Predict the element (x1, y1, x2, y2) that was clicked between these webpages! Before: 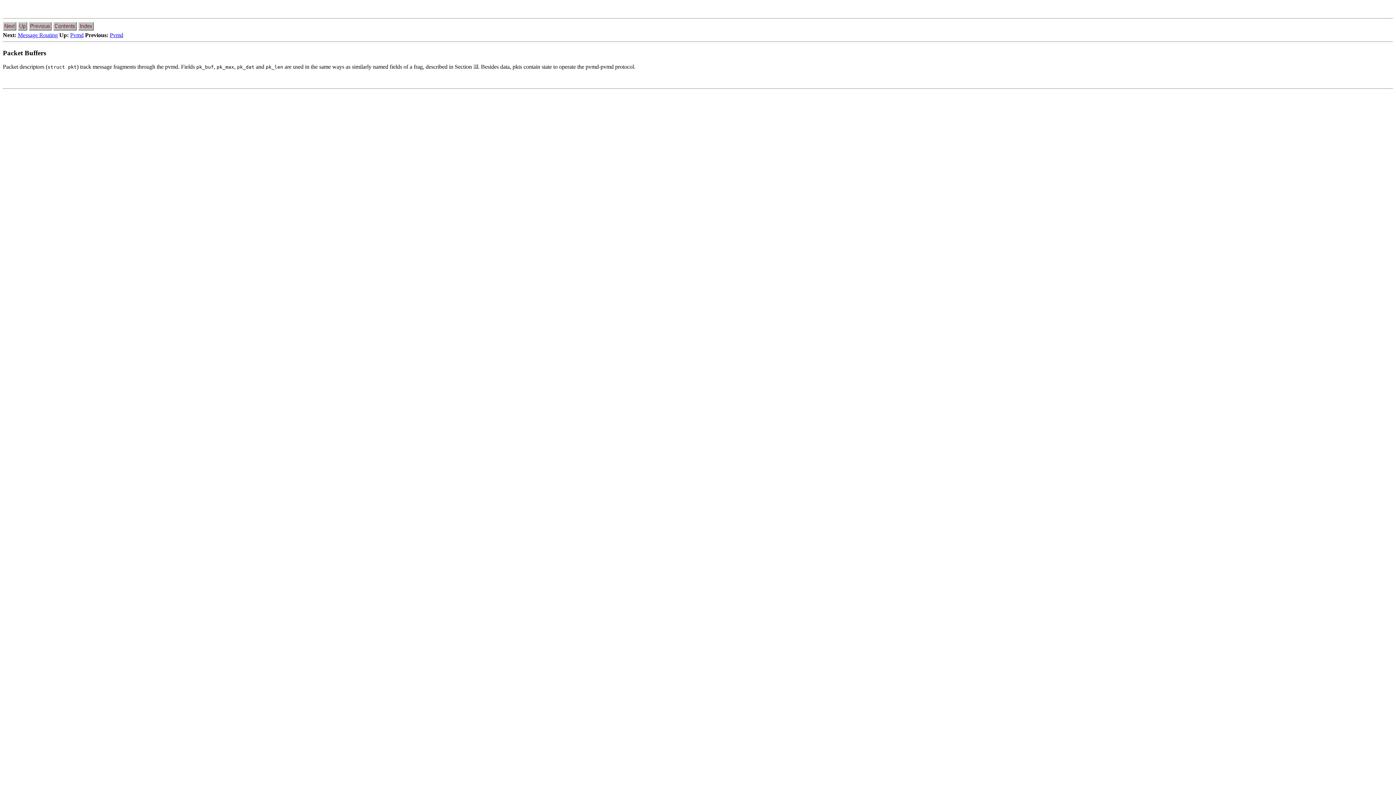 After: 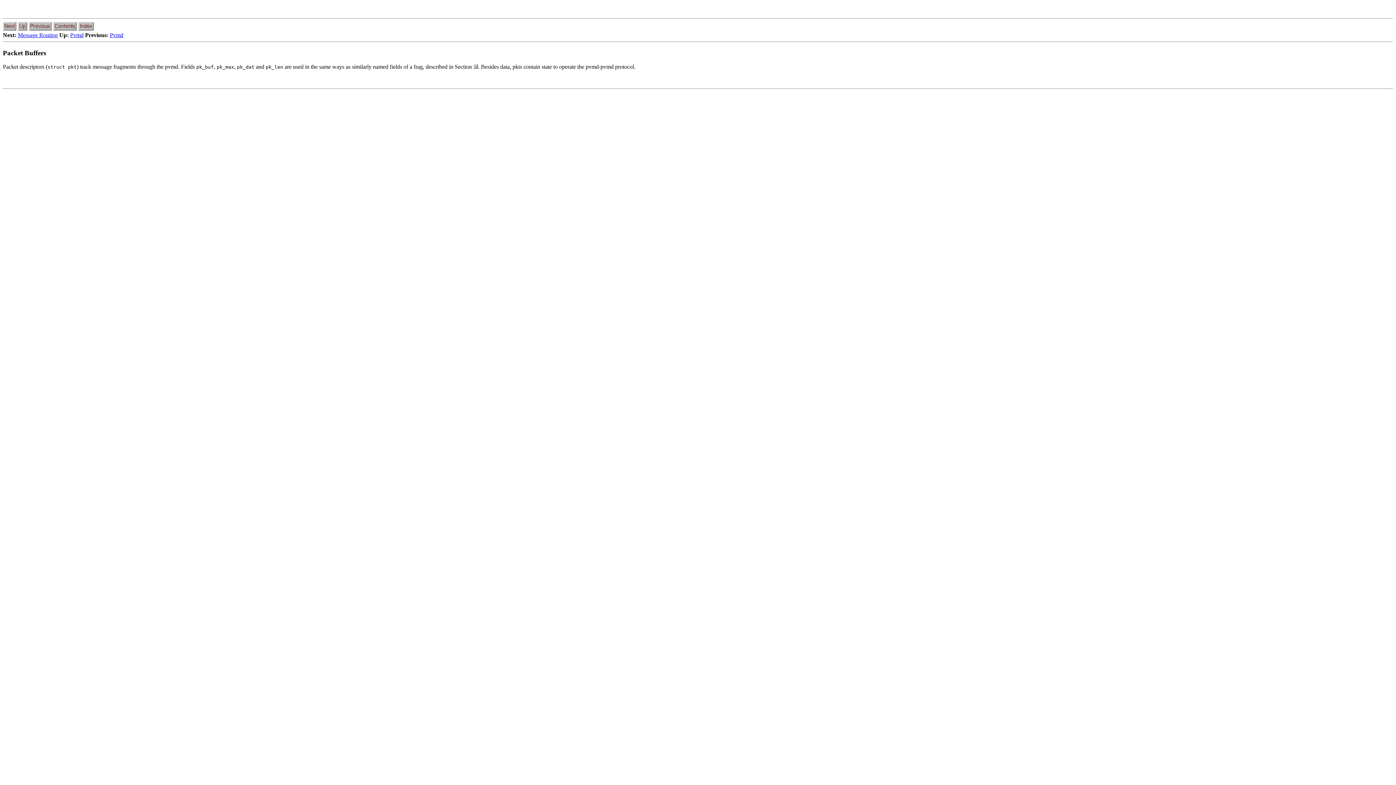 Action: label: Packet Buffers bbox: (2, 48, 46, 56)